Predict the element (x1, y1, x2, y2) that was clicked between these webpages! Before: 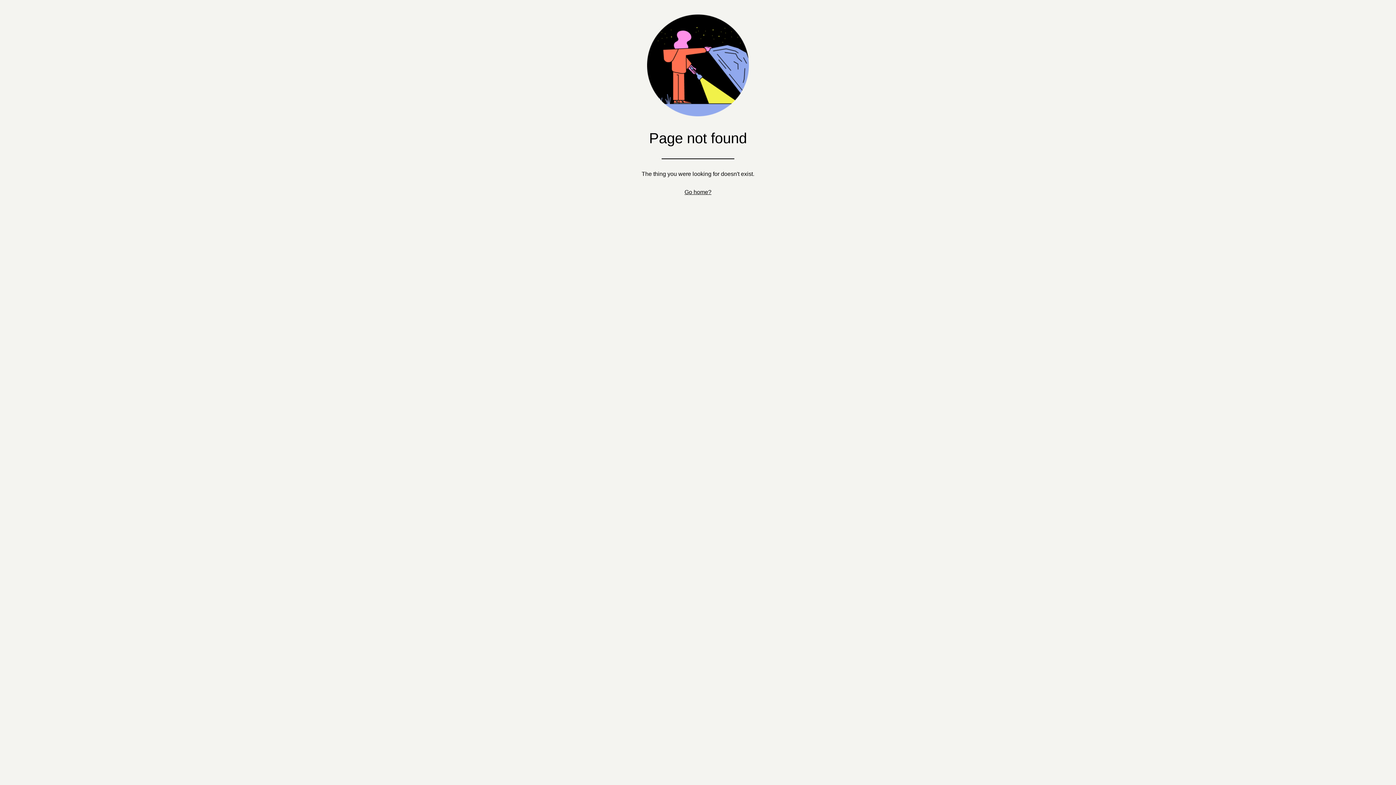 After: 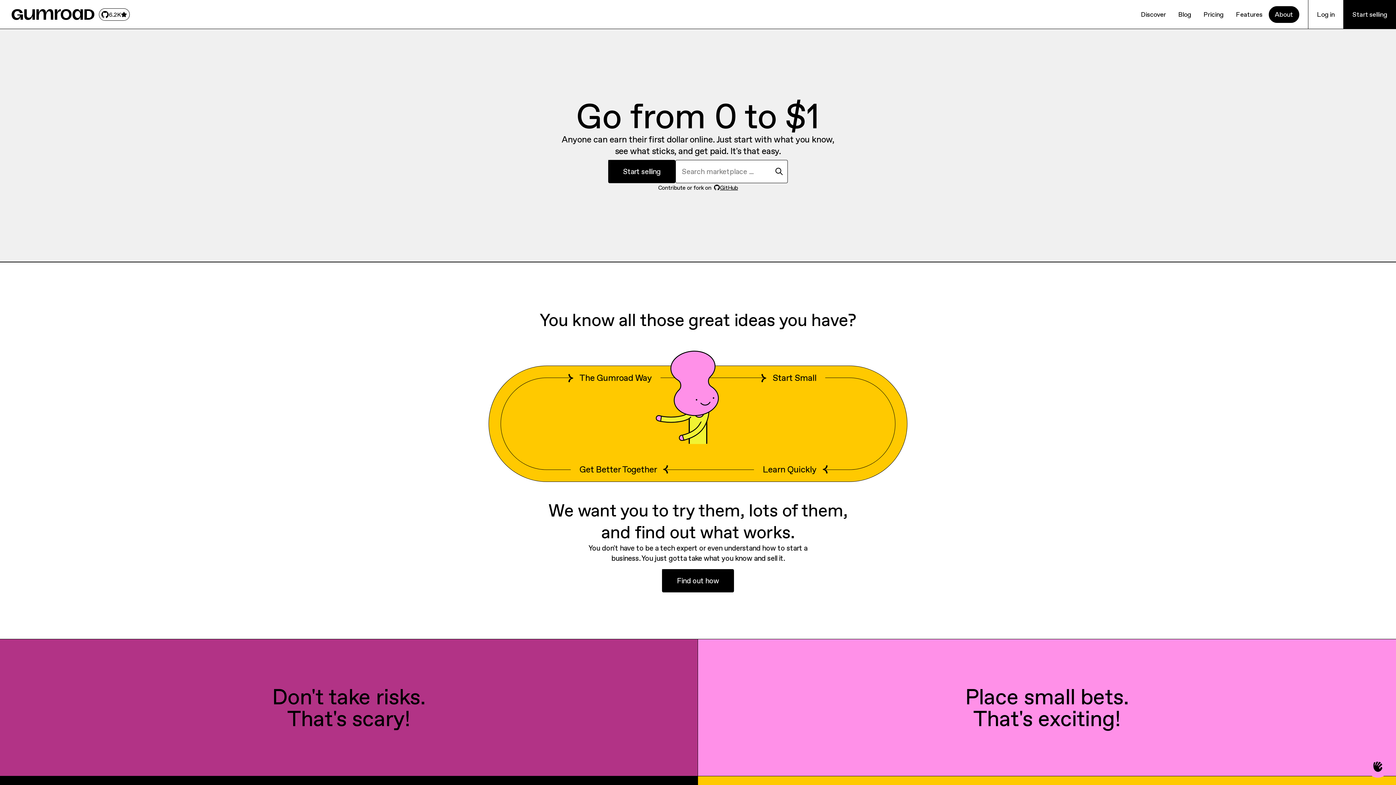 Action: label: Go home? bbox: (684, 189, 711, 195)